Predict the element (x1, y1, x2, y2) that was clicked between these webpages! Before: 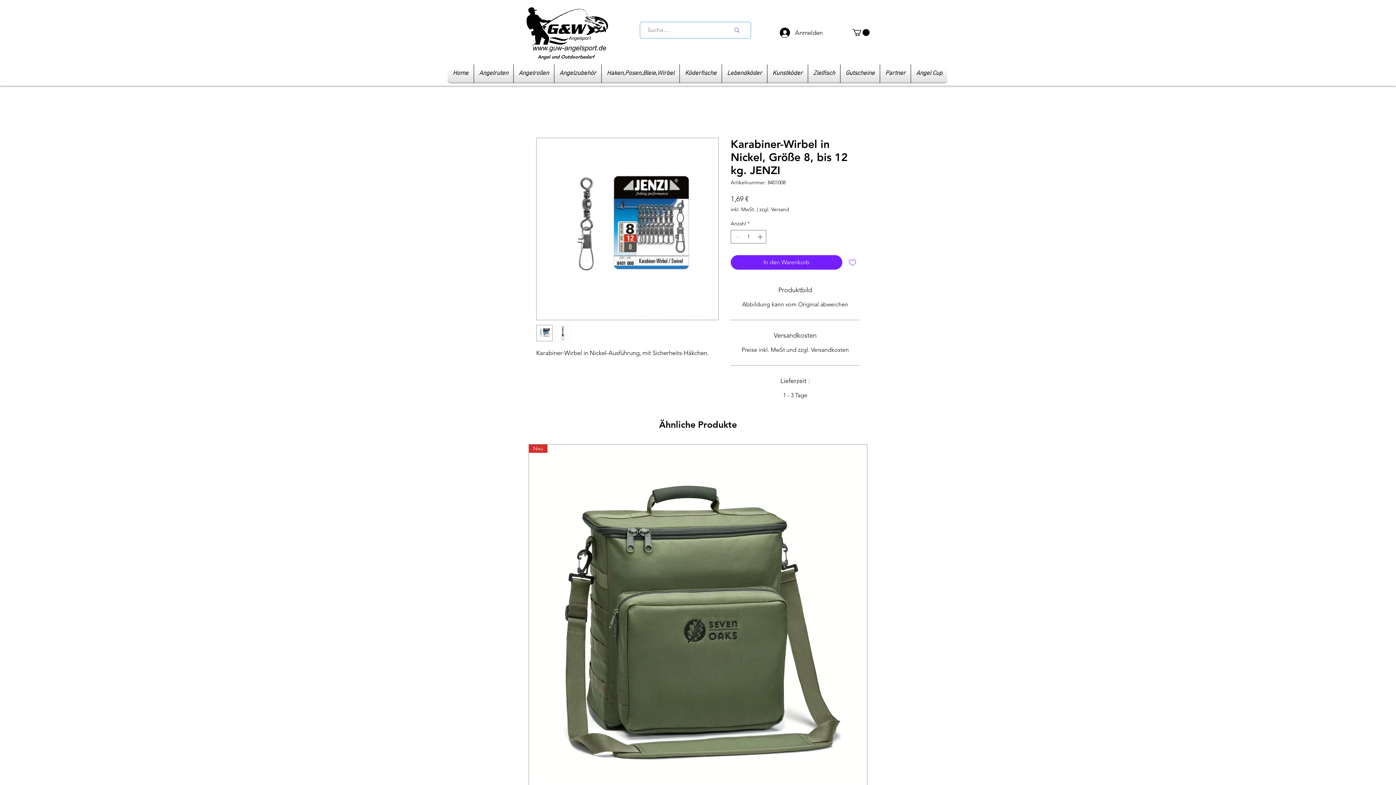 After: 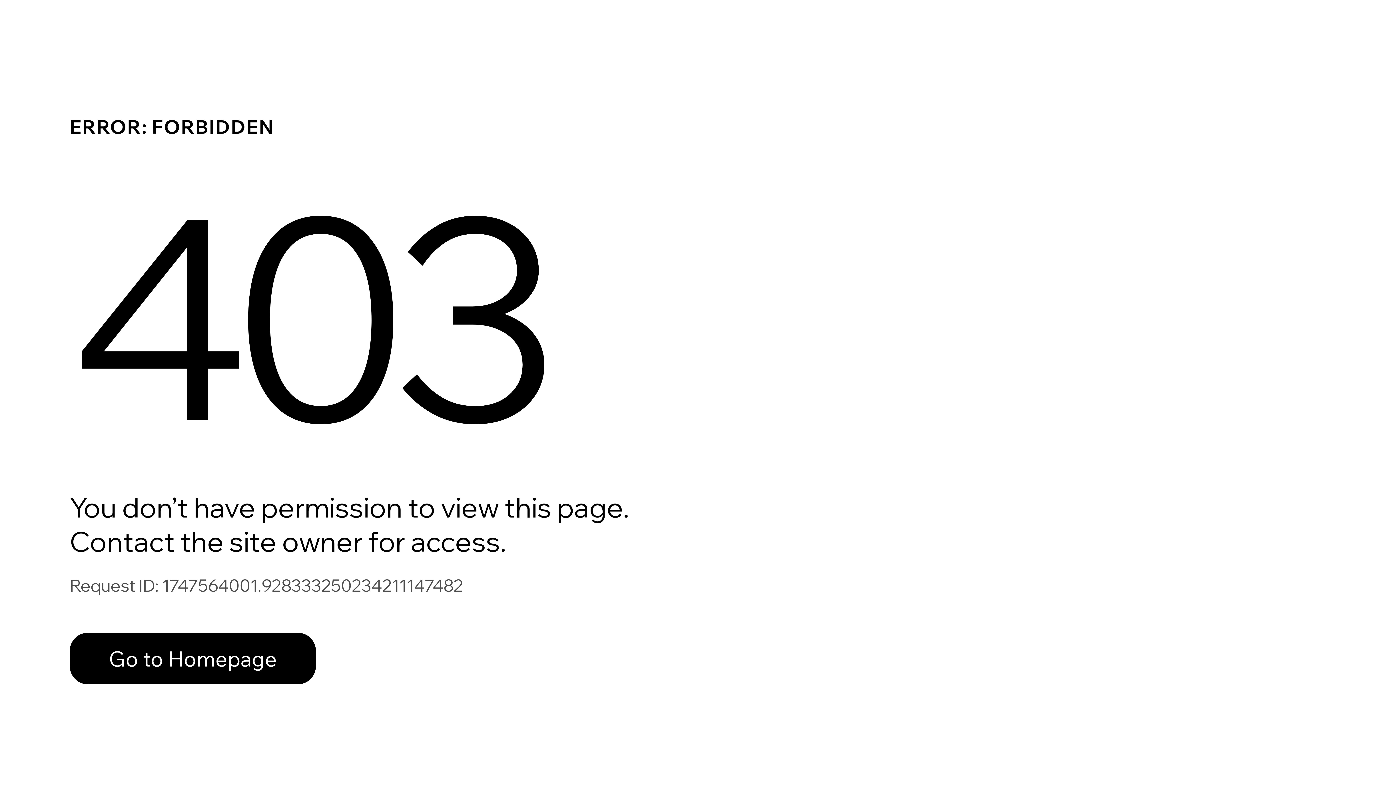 Action: label: Angel Cup bbox: (911, 64, 947, 82)